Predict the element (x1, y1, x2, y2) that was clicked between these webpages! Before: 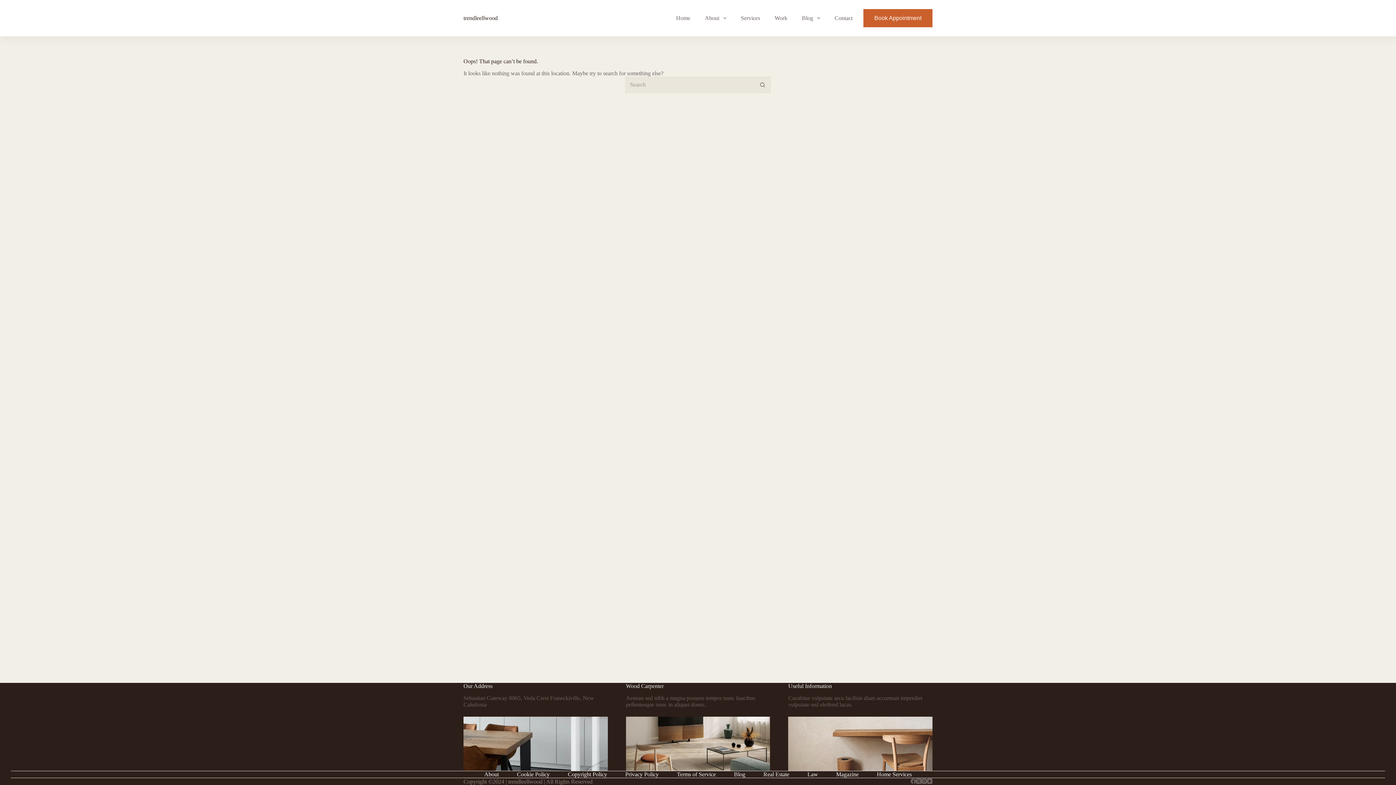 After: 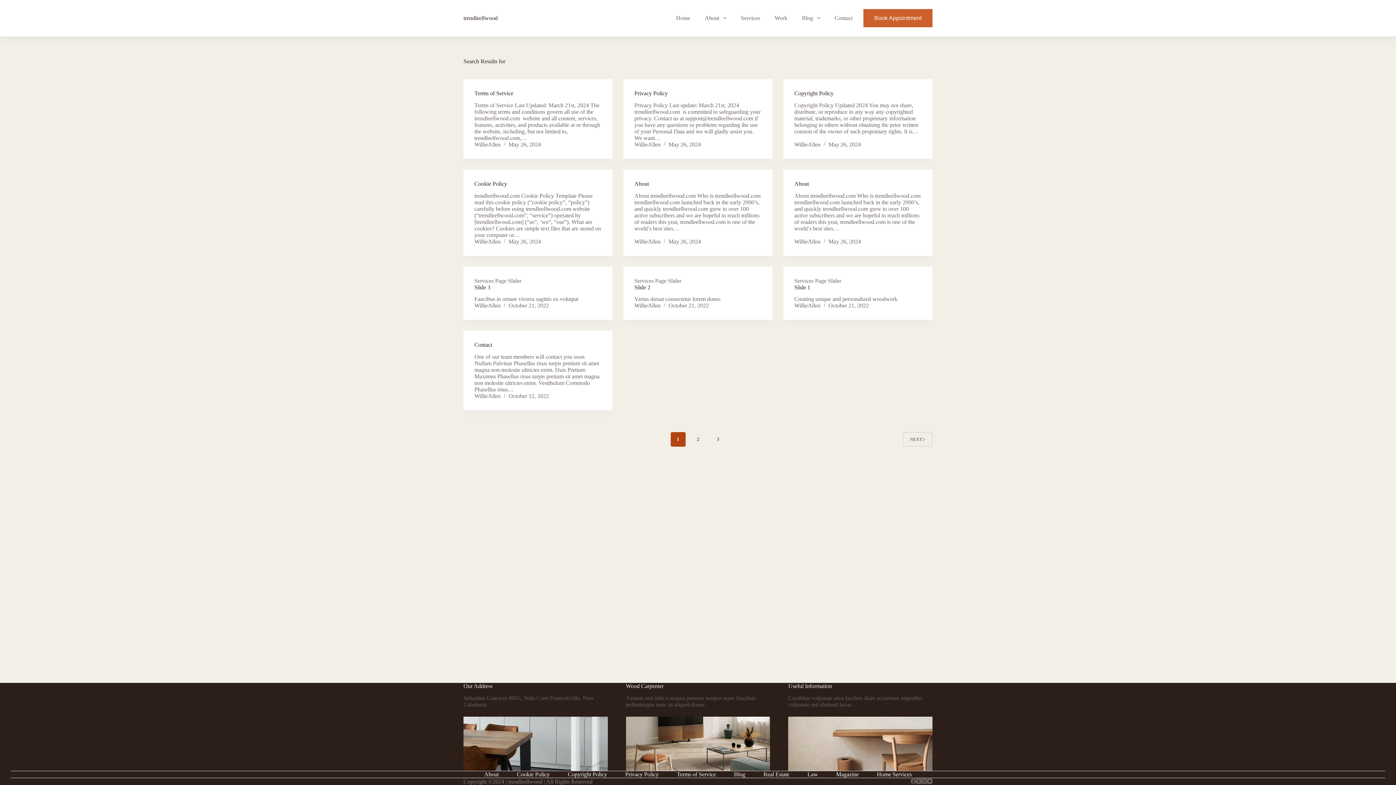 Action: label: Search button bbox: (754, 76, 770, 93)